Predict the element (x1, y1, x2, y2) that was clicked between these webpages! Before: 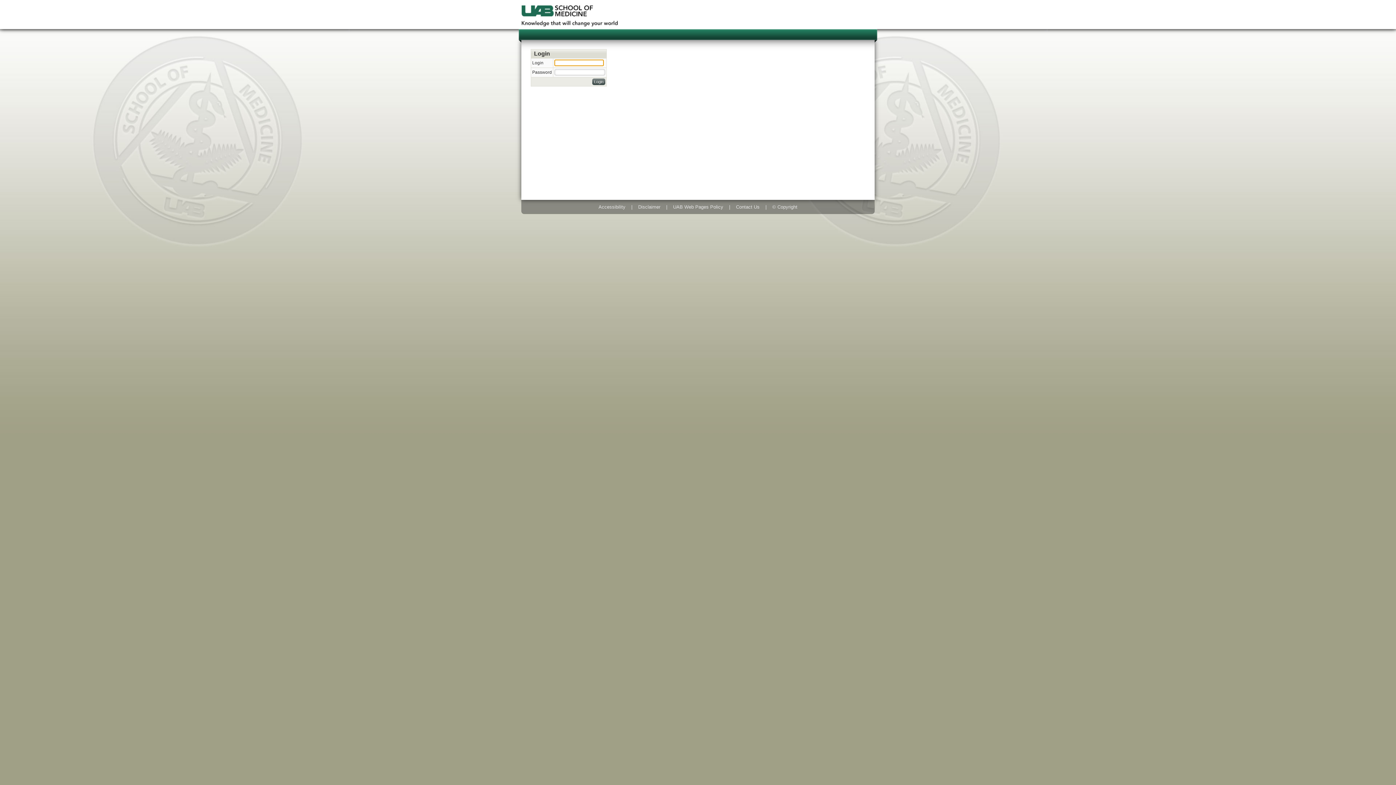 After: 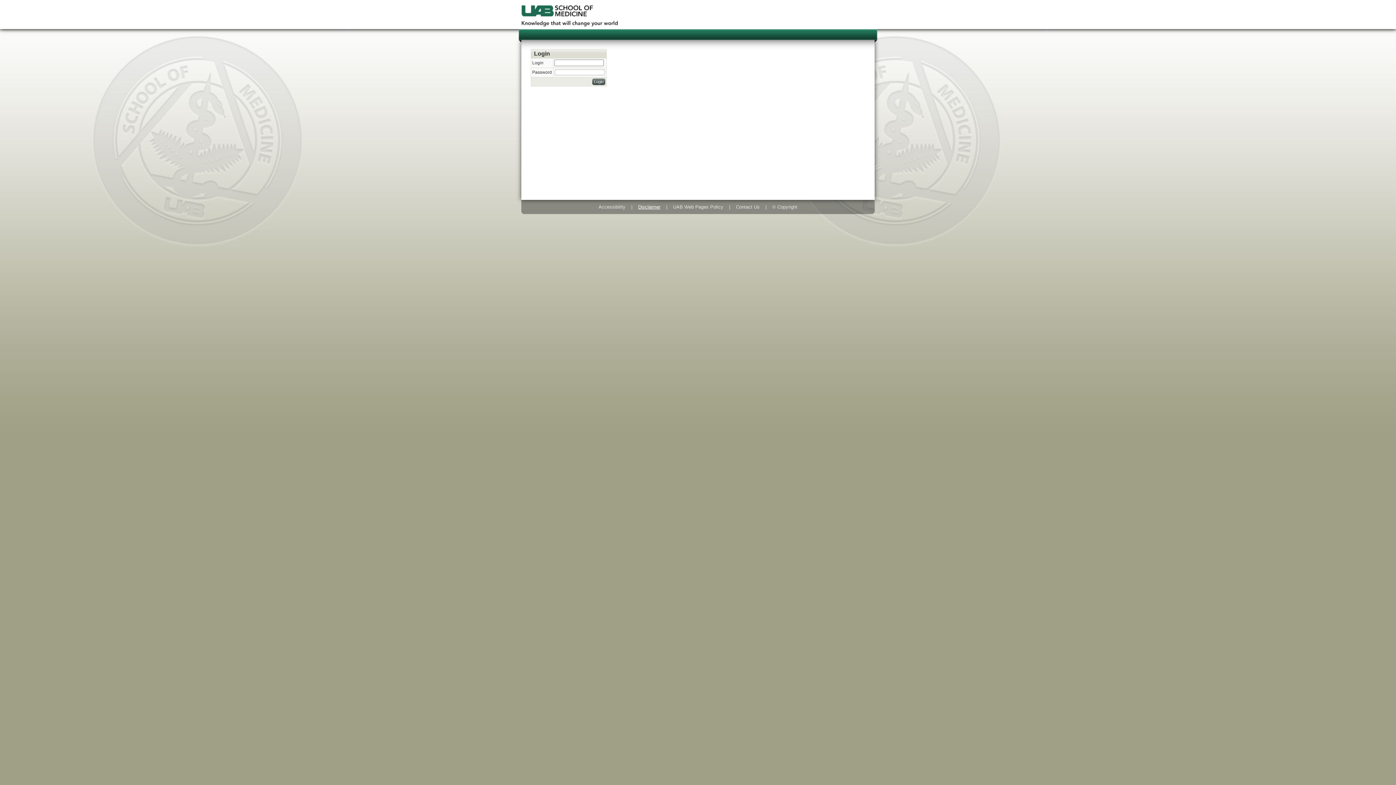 Action: label: Disclaimer bbox: (635, 201, 663, 212)